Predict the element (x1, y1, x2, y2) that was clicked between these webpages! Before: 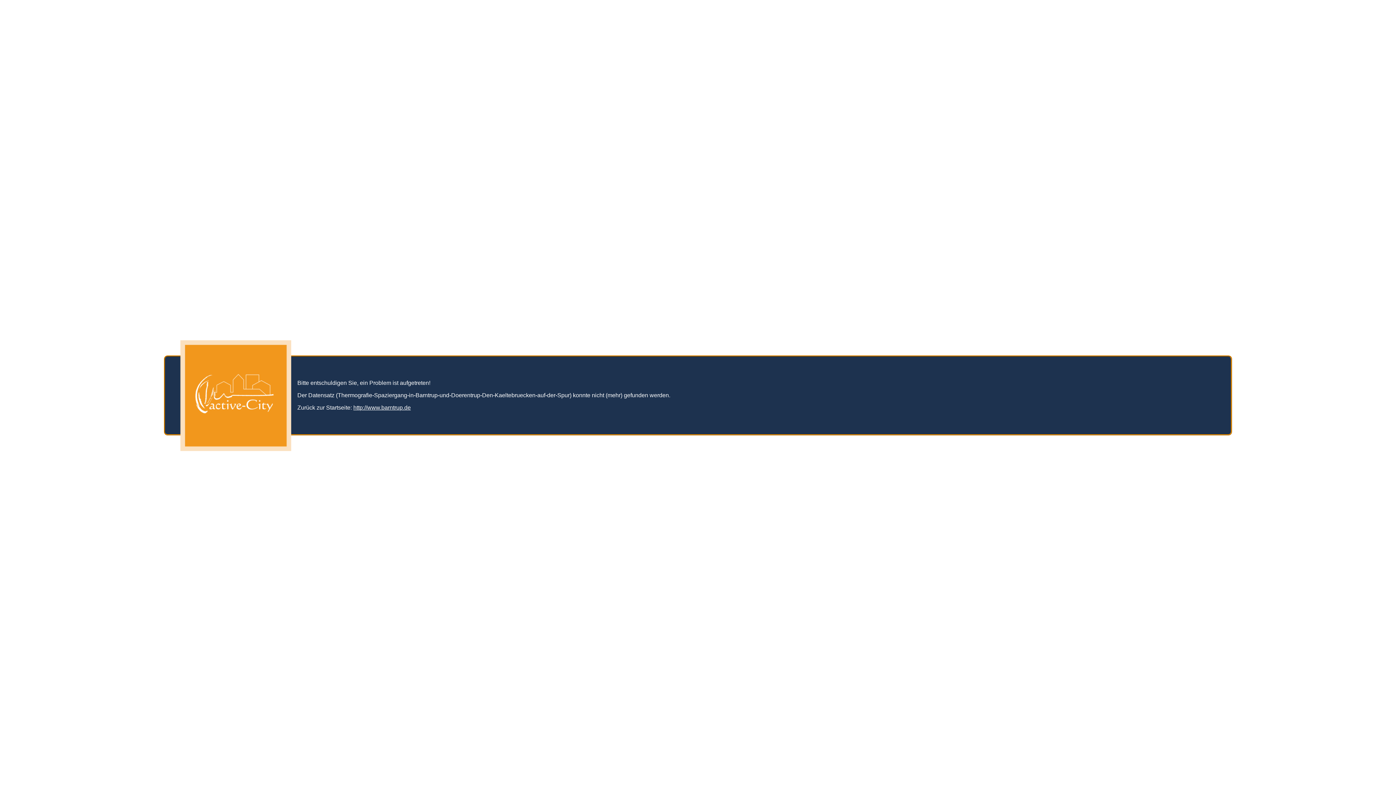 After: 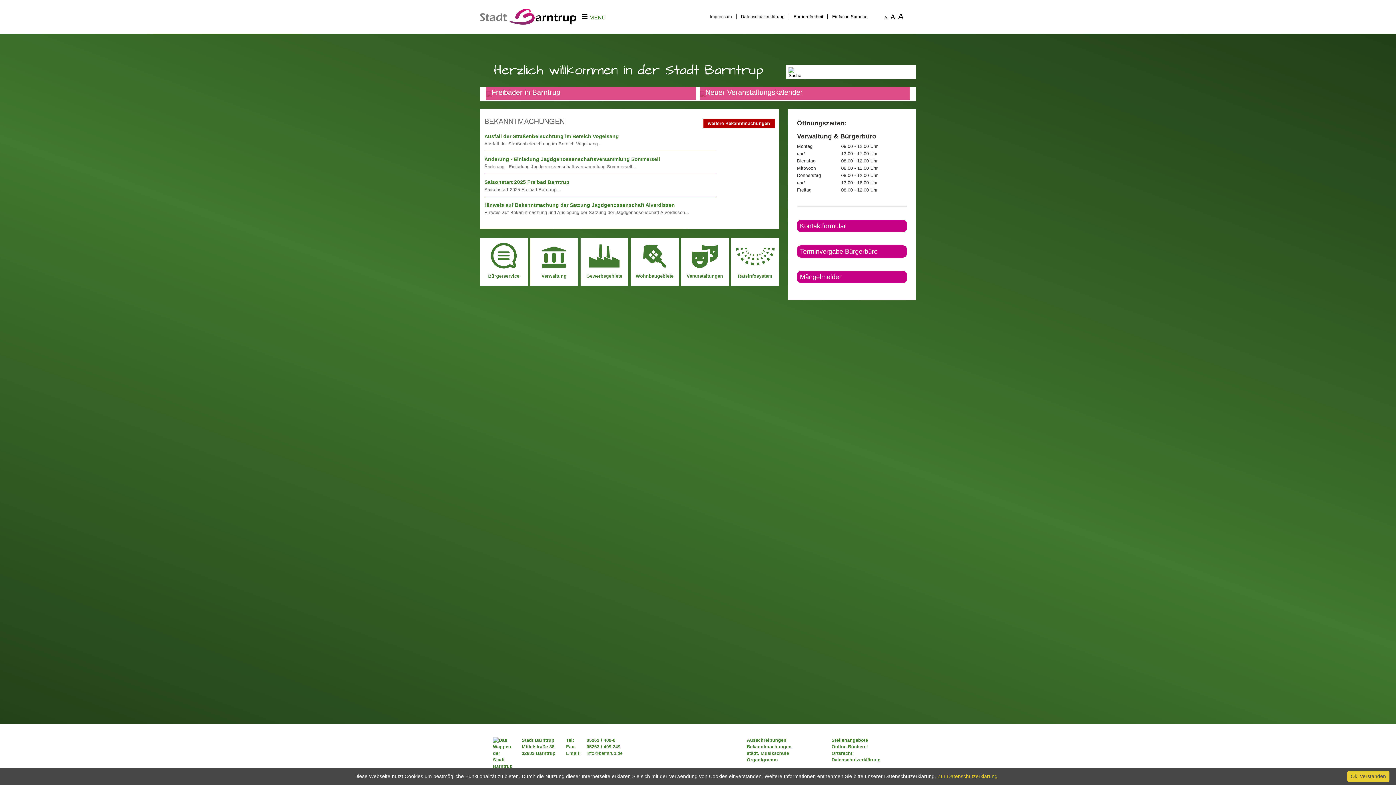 Action: bbox: (353, 404, 410, 410) label: http://www.barntrup.de